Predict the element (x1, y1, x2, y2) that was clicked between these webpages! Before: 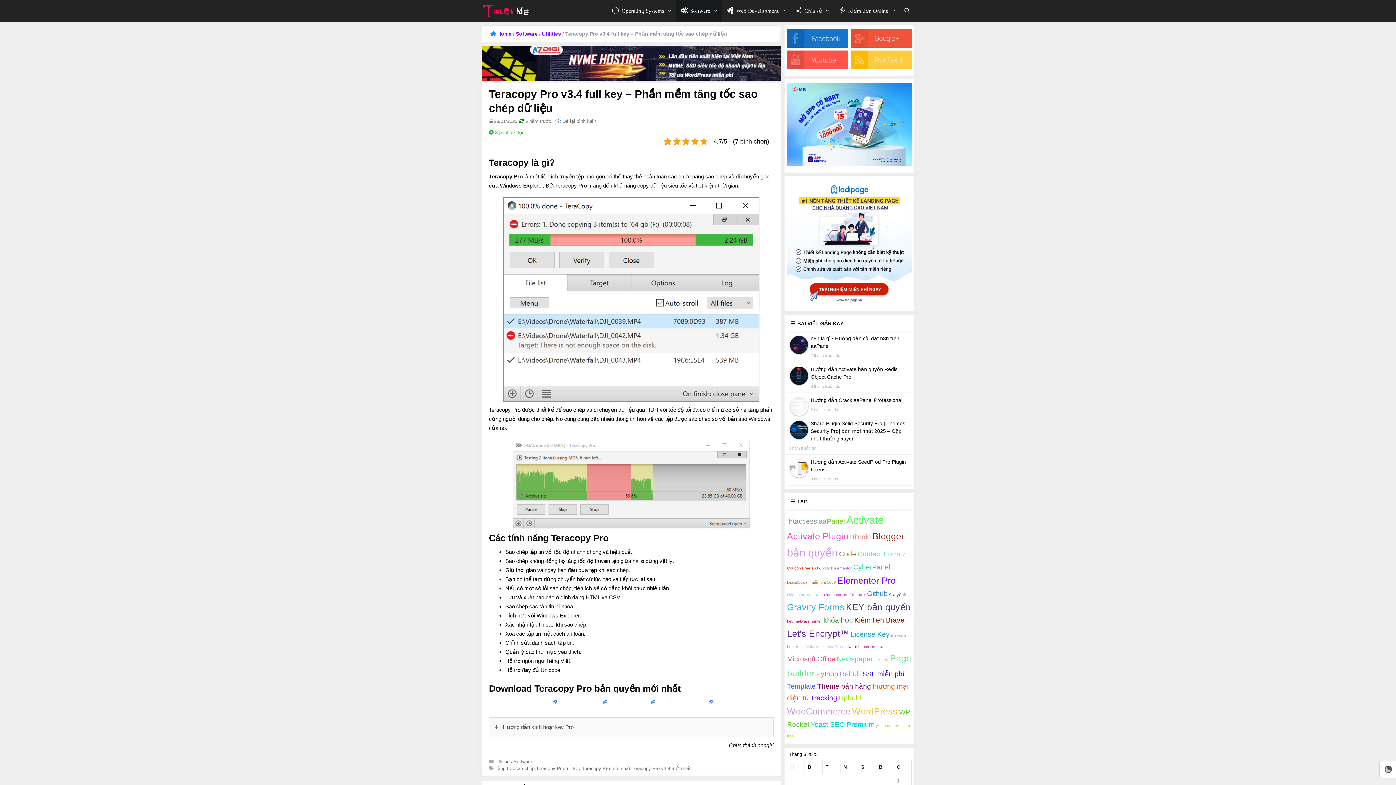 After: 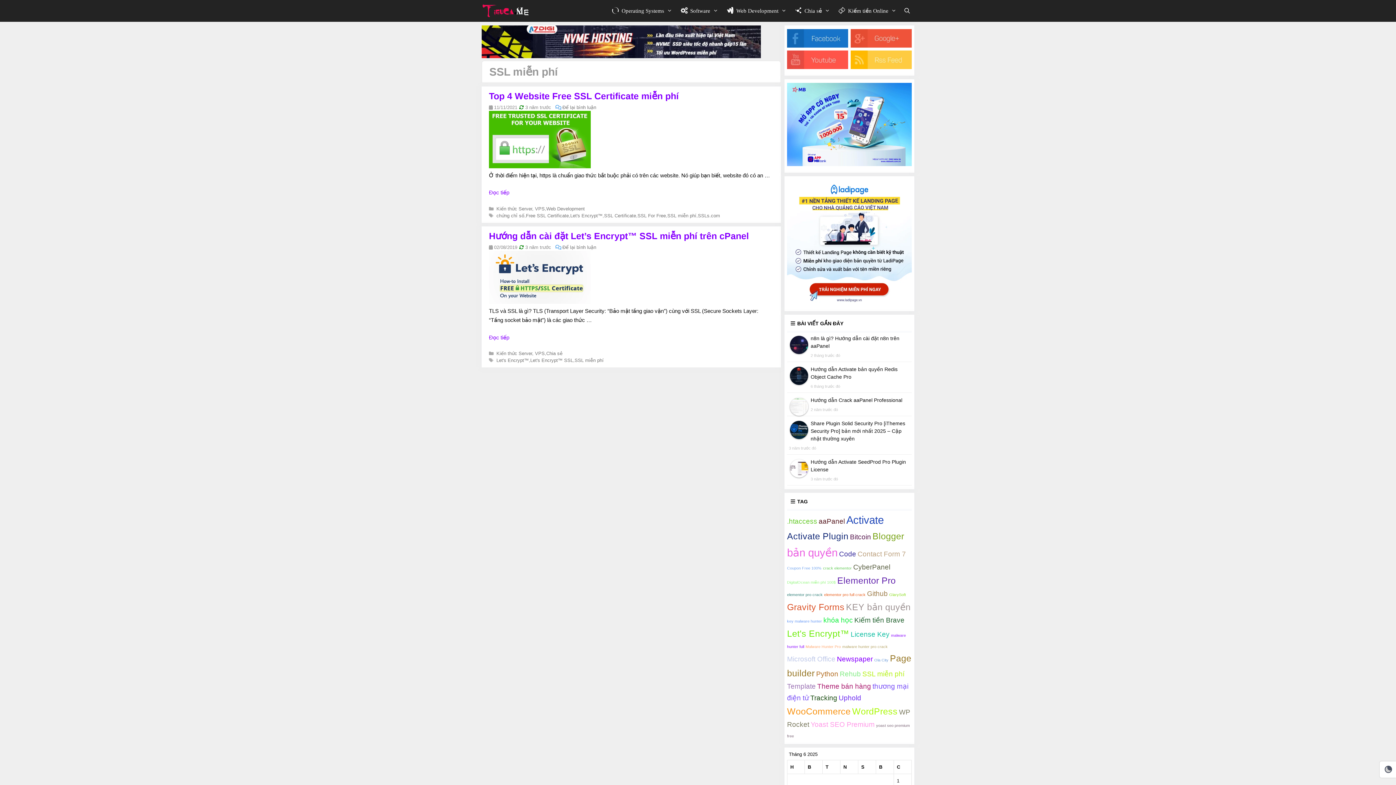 Action: bbox: (862, 670, 904, 678) label: SSL miễn phí (2 mục);